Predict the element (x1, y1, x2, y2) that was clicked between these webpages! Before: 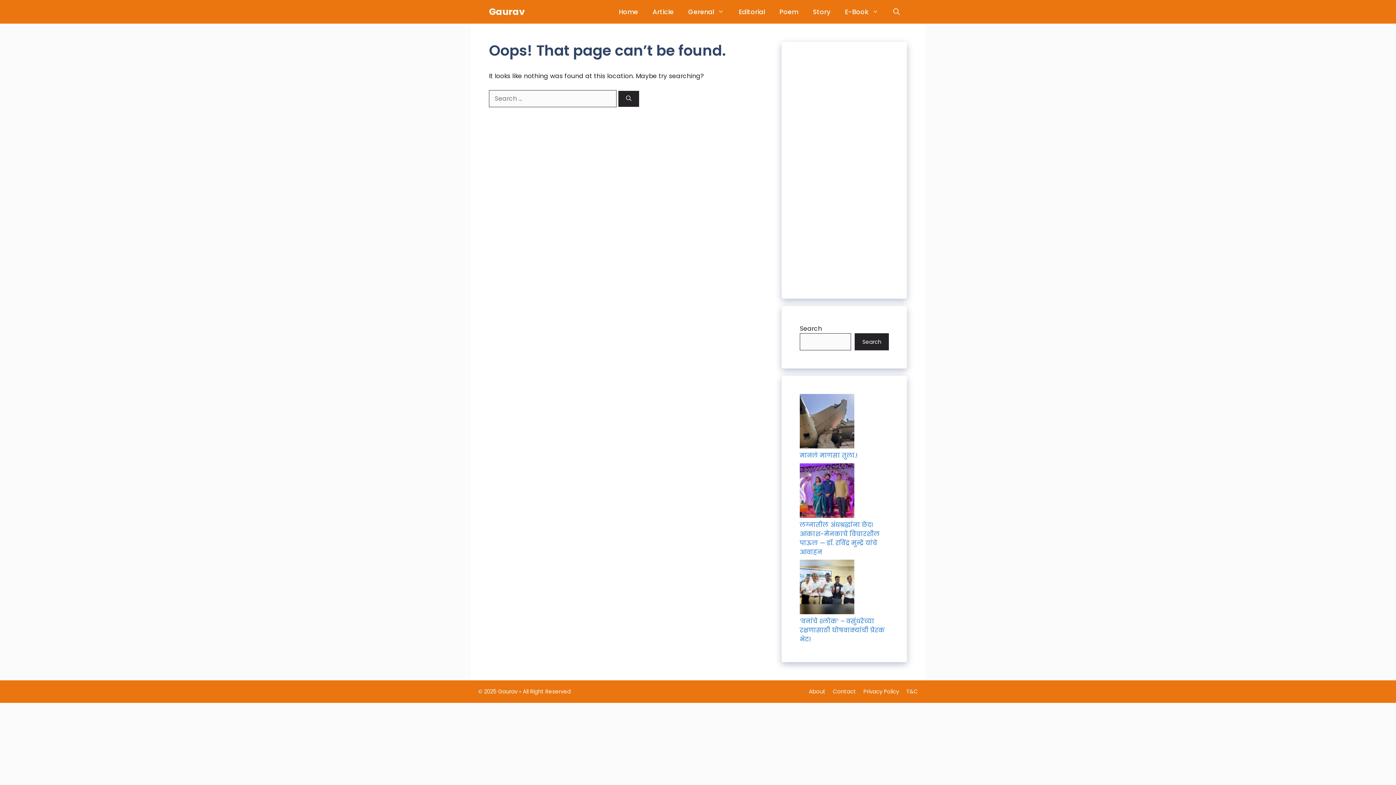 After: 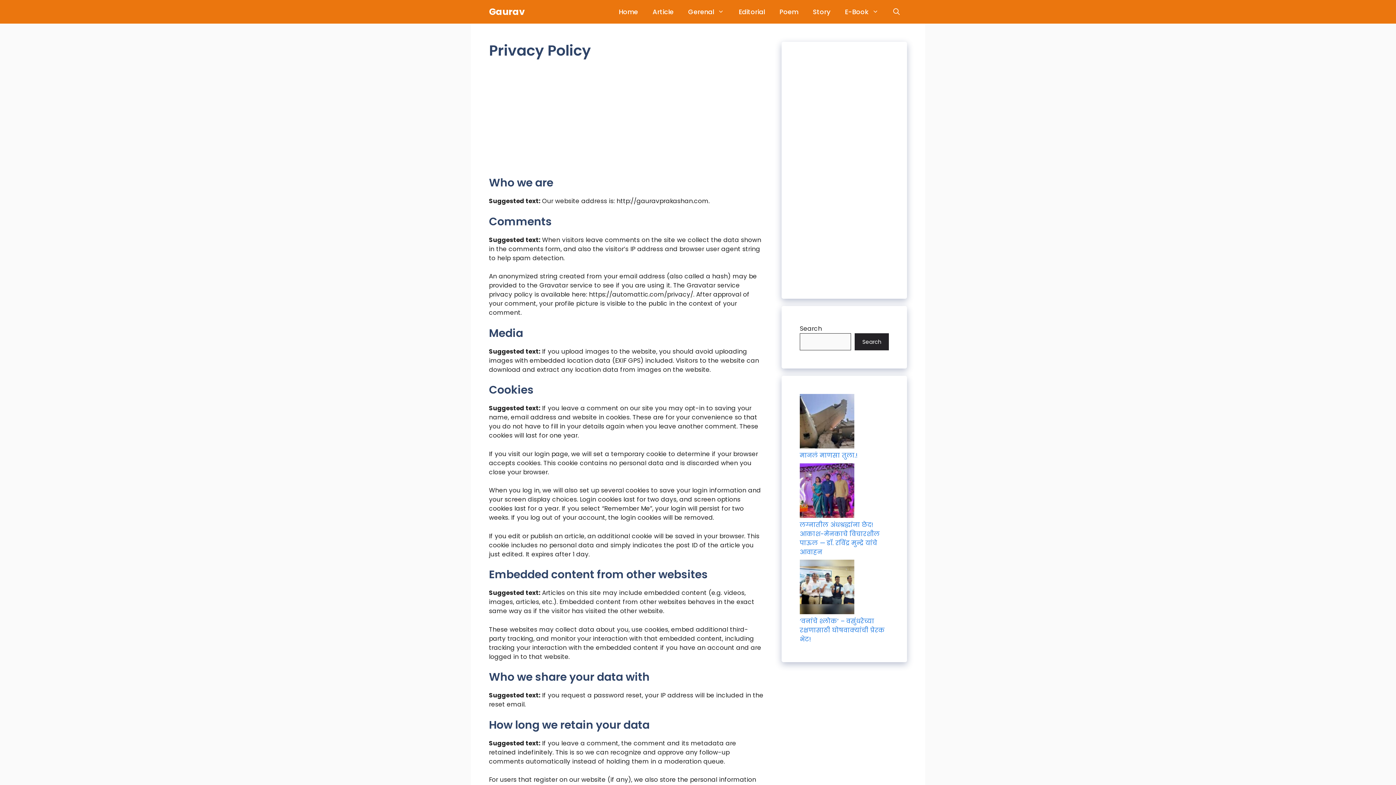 Action: bbox: (863, 688, 899, 695) label: Privacy Policy